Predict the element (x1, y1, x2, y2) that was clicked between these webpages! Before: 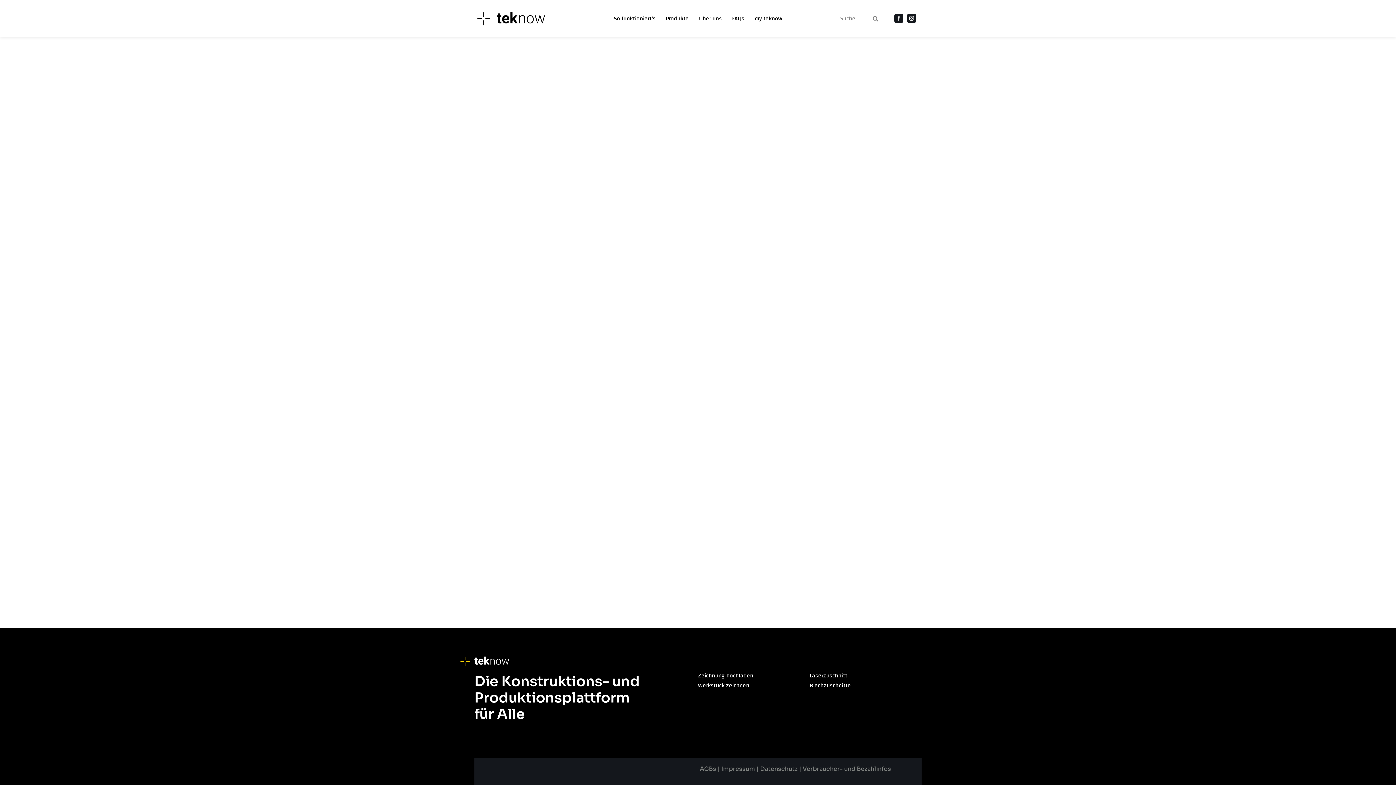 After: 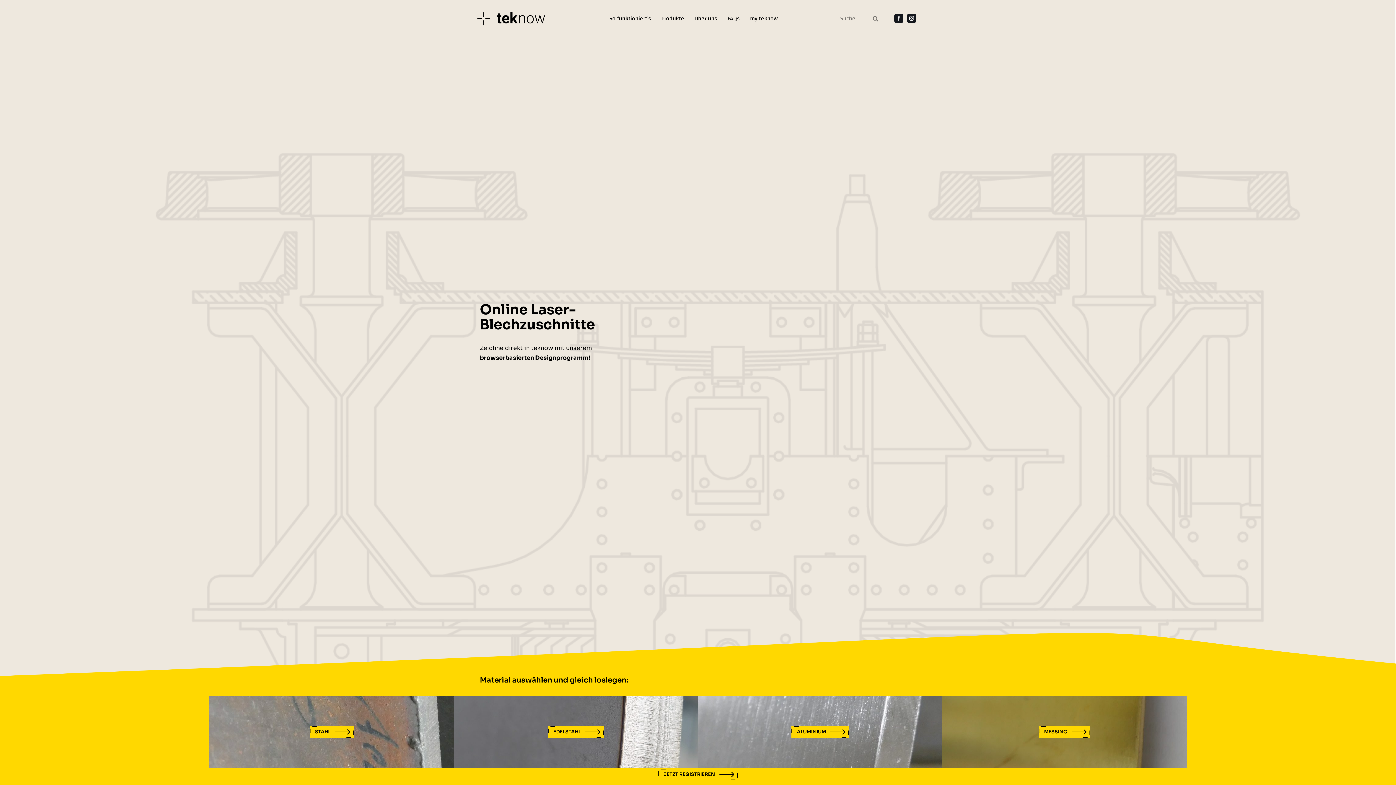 Action: label: teknow bbox: (480, 6, 550, 30)